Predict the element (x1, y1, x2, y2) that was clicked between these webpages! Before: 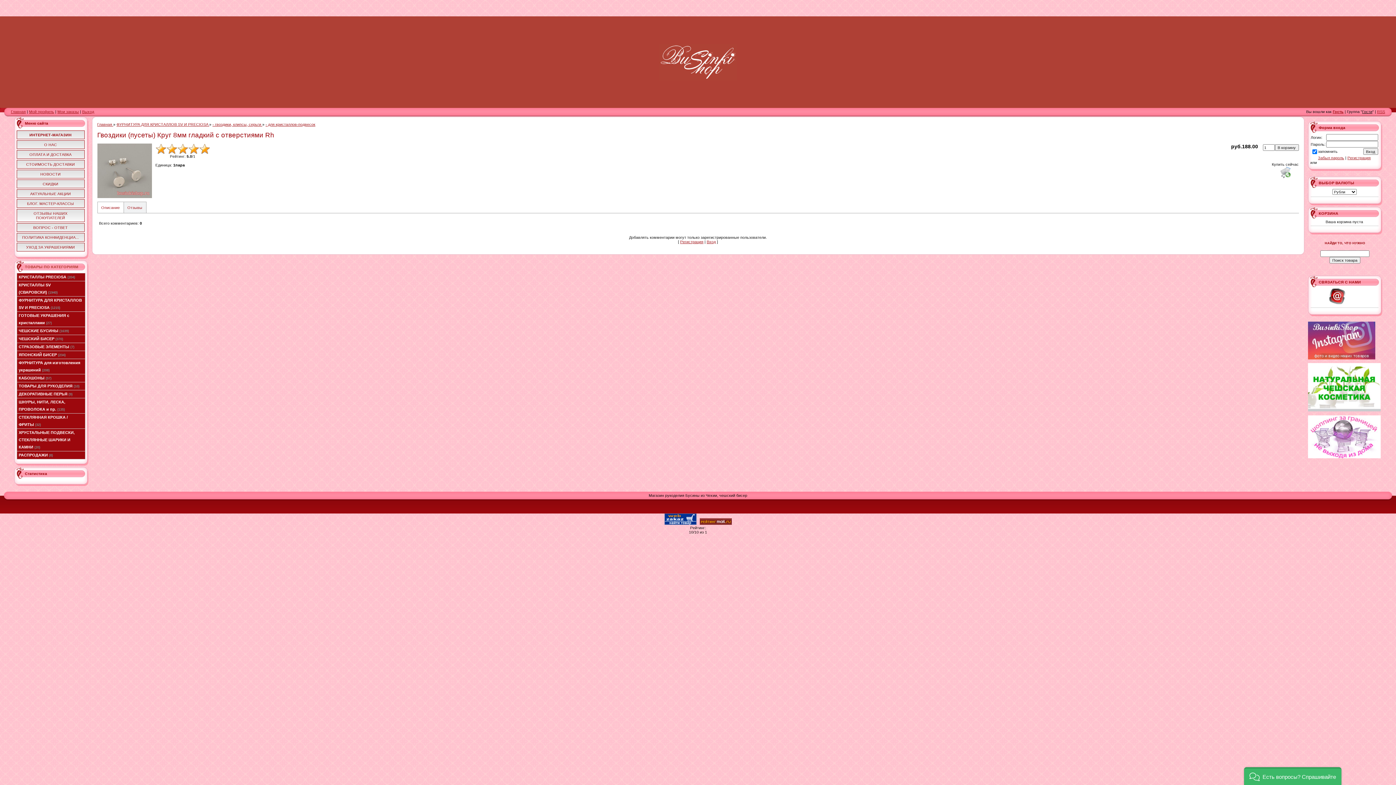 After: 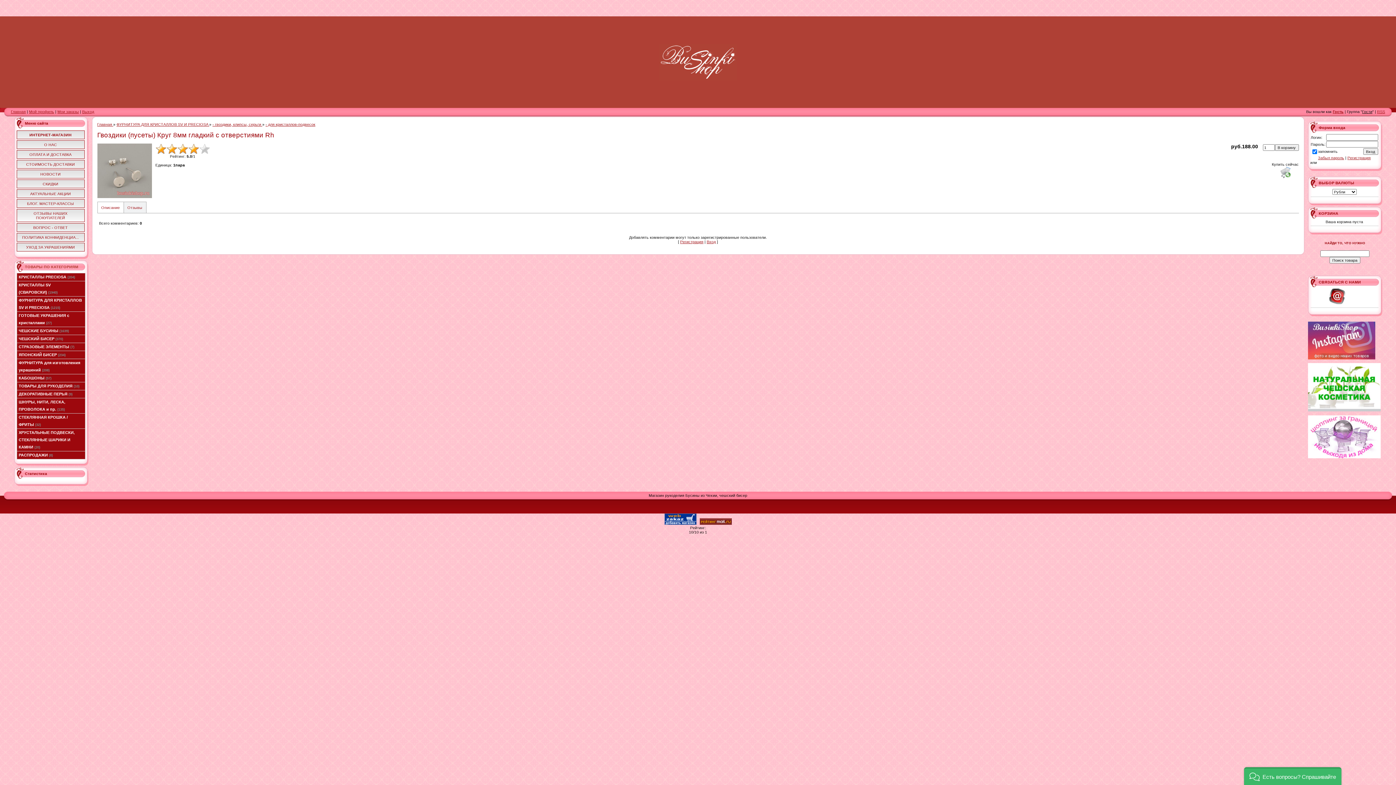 Action: label: 3 bbox: (177, 143, 188, 154)